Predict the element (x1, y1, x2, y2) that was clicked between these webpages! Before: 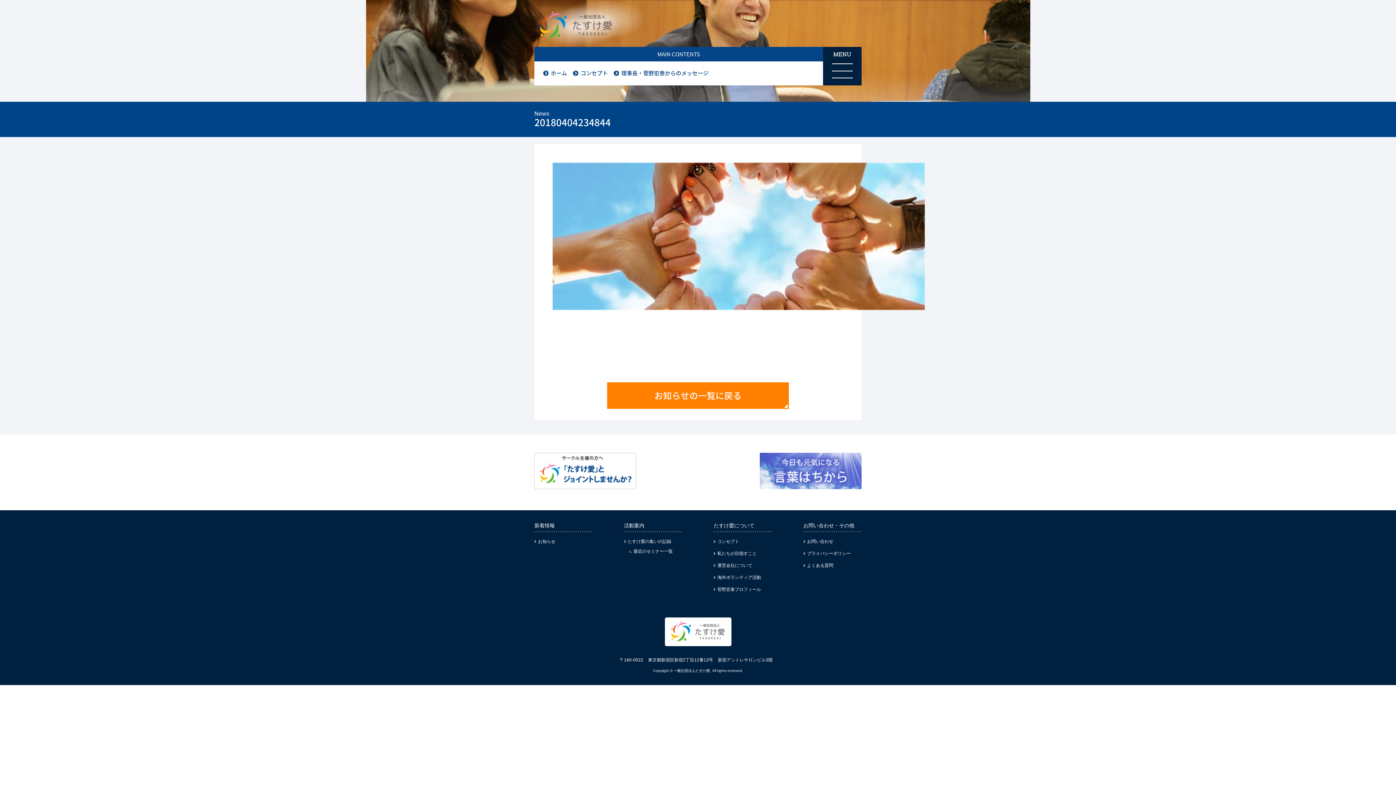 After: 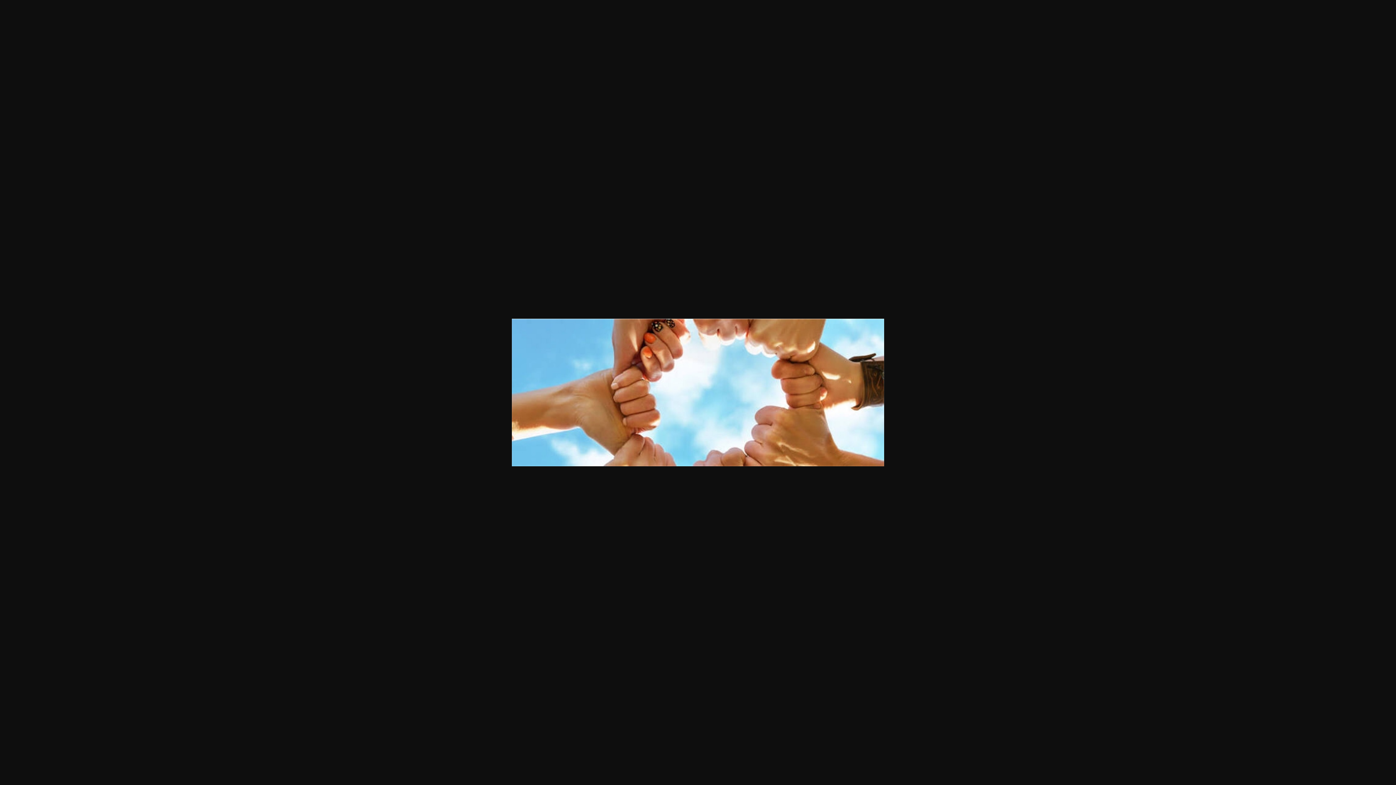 Action: bbox: (552, 305, 925, 311)